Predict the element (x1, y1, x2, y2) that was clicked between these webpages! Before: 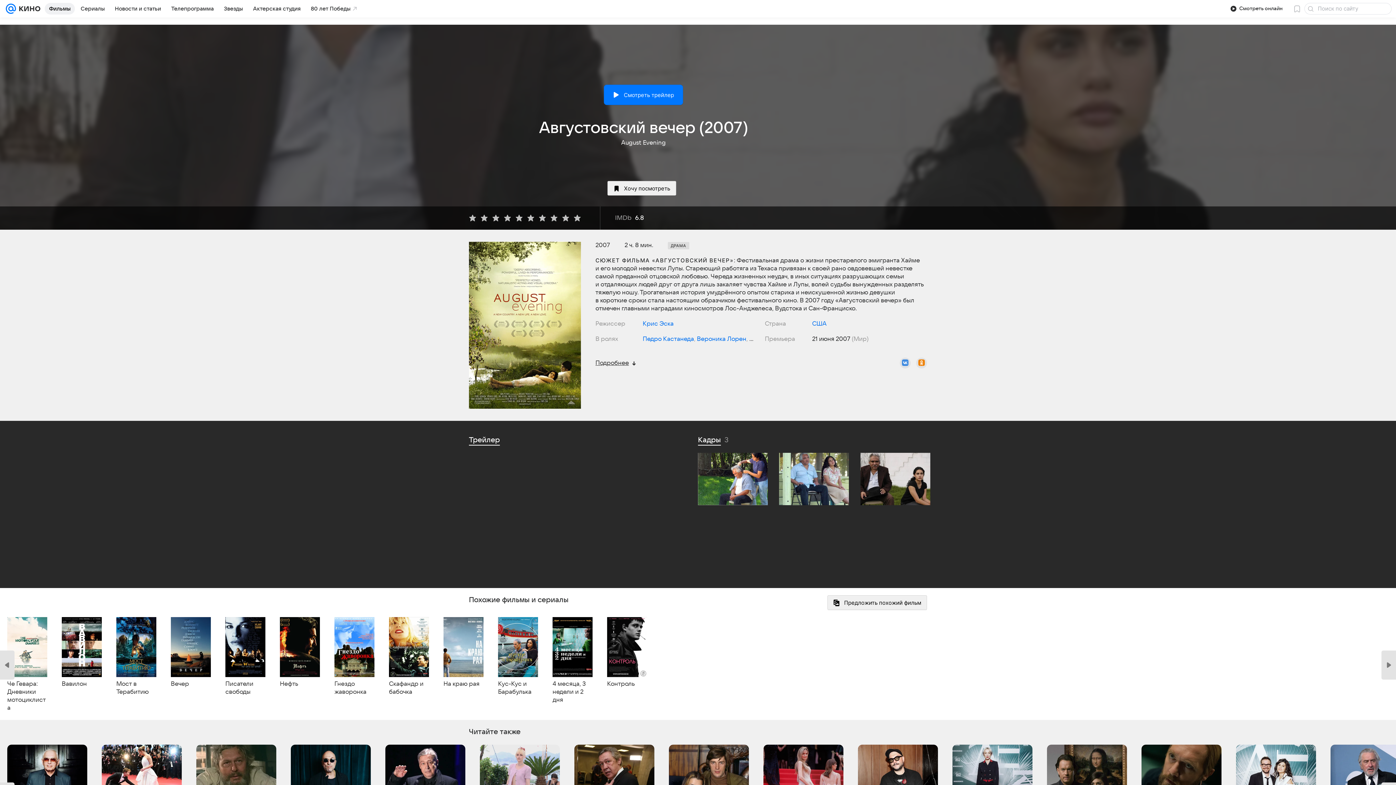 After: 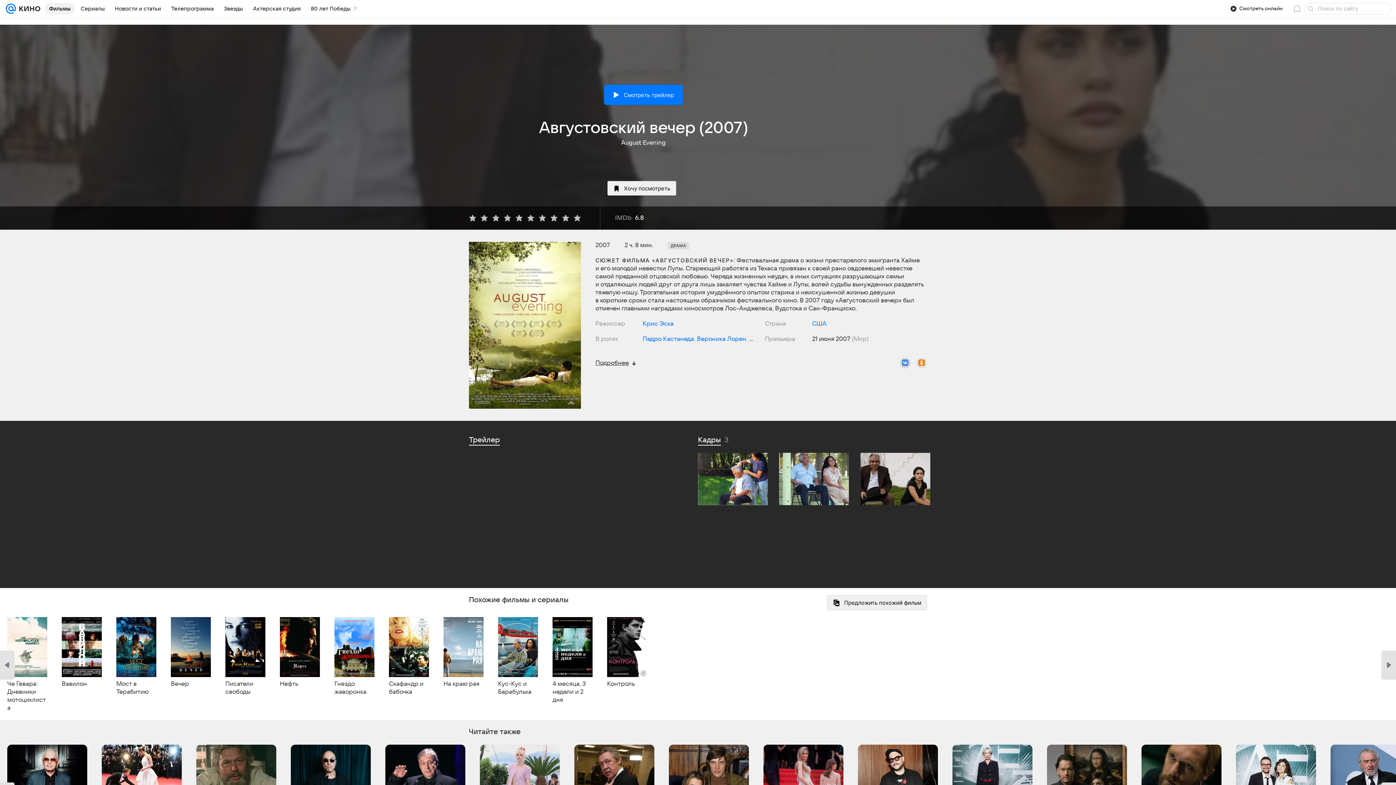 Action: bbox: (900, 357, 910, 368) label: Поделиться в VK